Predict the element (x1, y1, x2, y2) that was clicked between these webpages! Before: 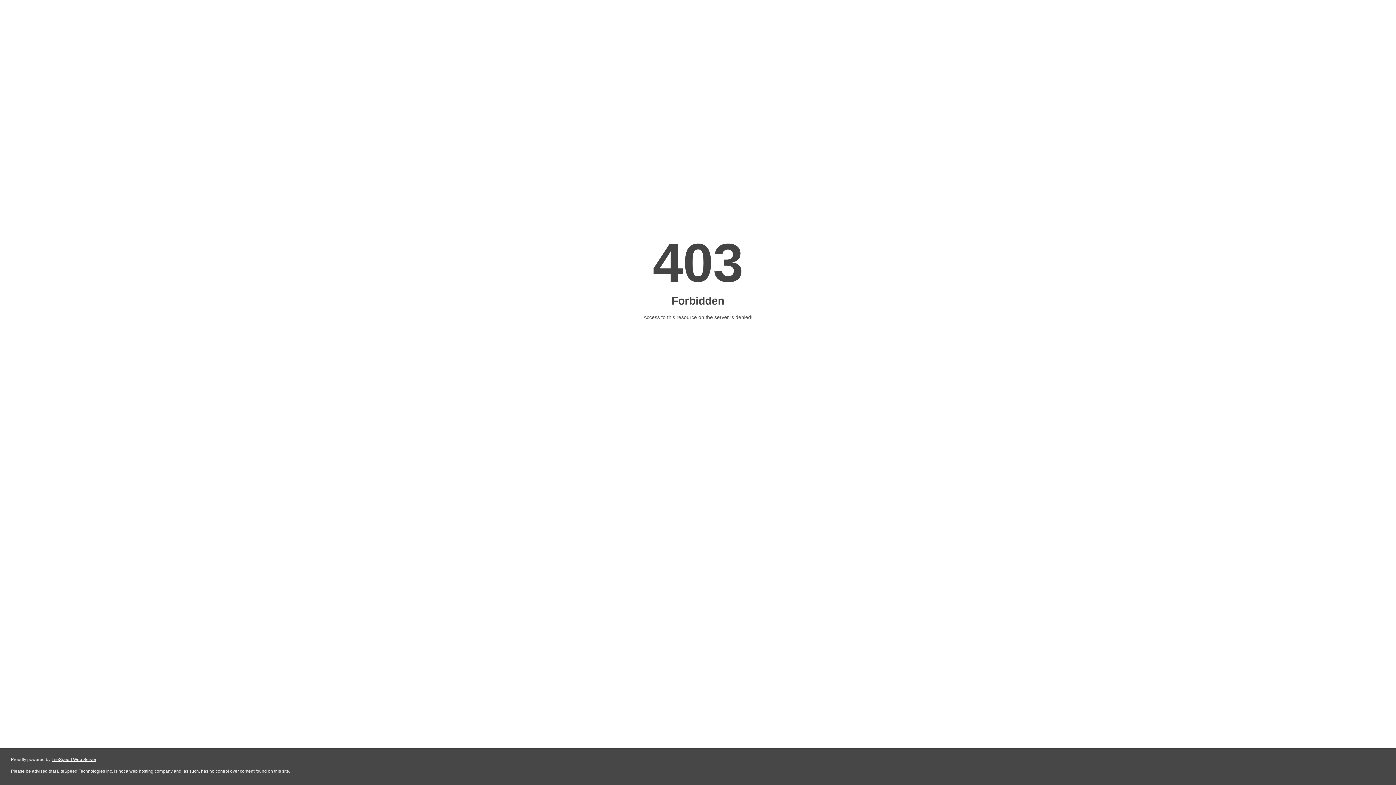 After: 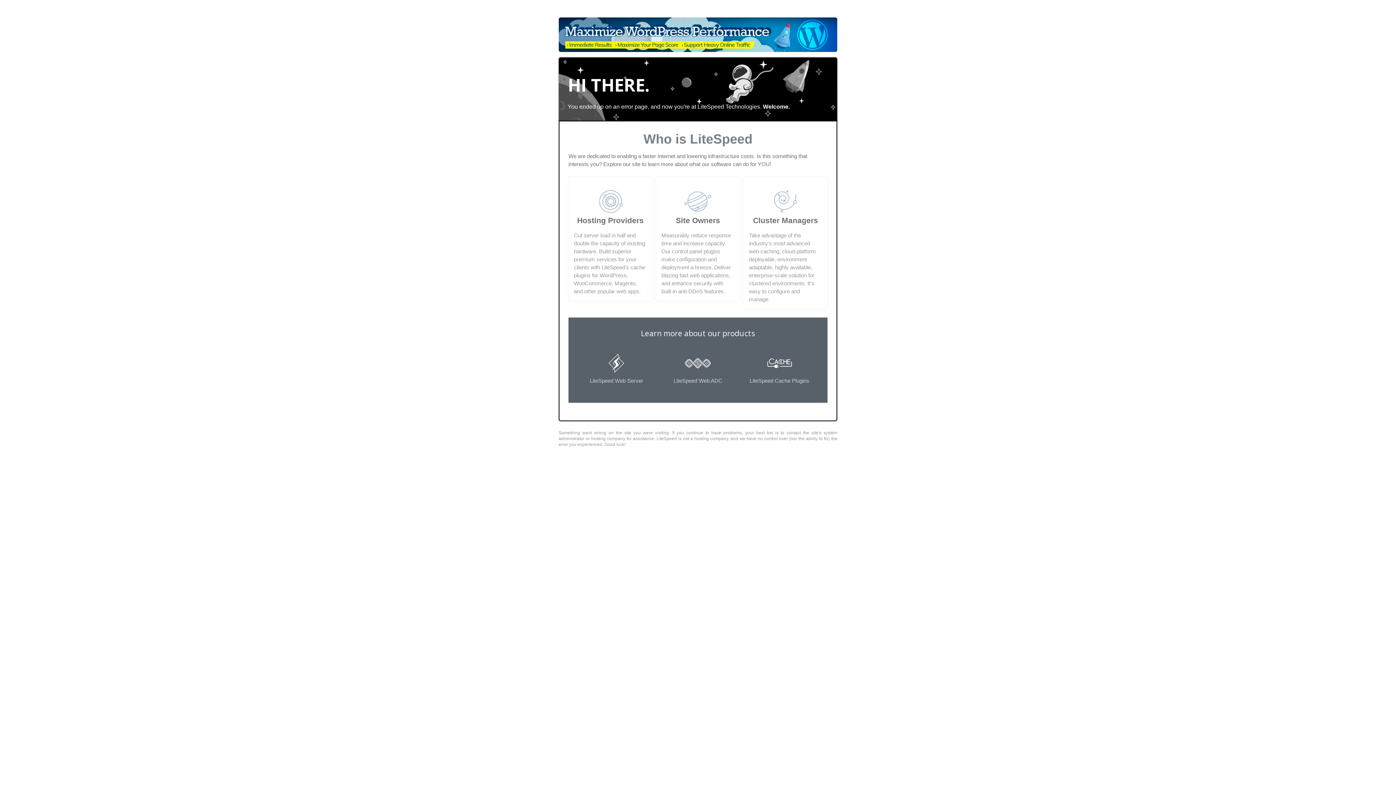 Action: bbox: (51, 757, 96, 762) label: LiteSpeed Web Server